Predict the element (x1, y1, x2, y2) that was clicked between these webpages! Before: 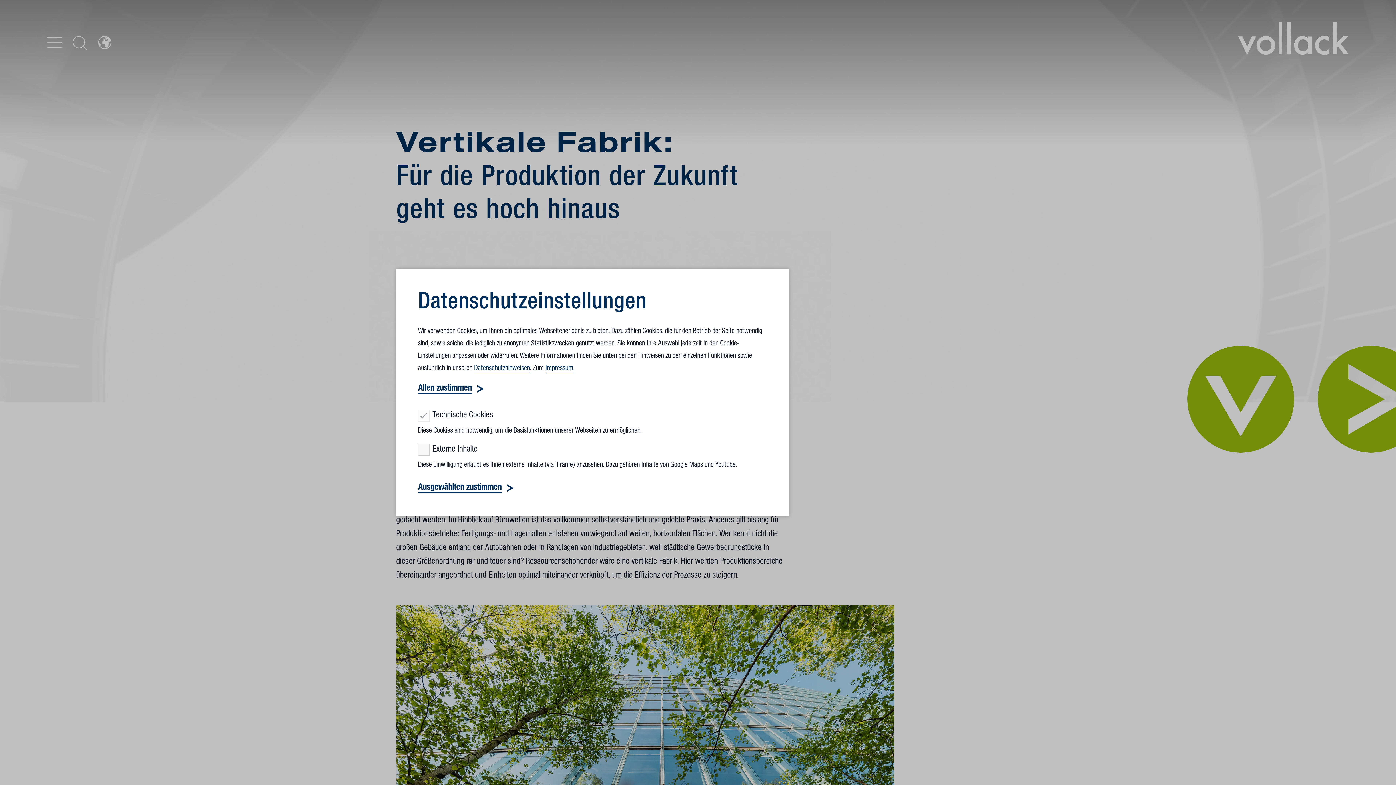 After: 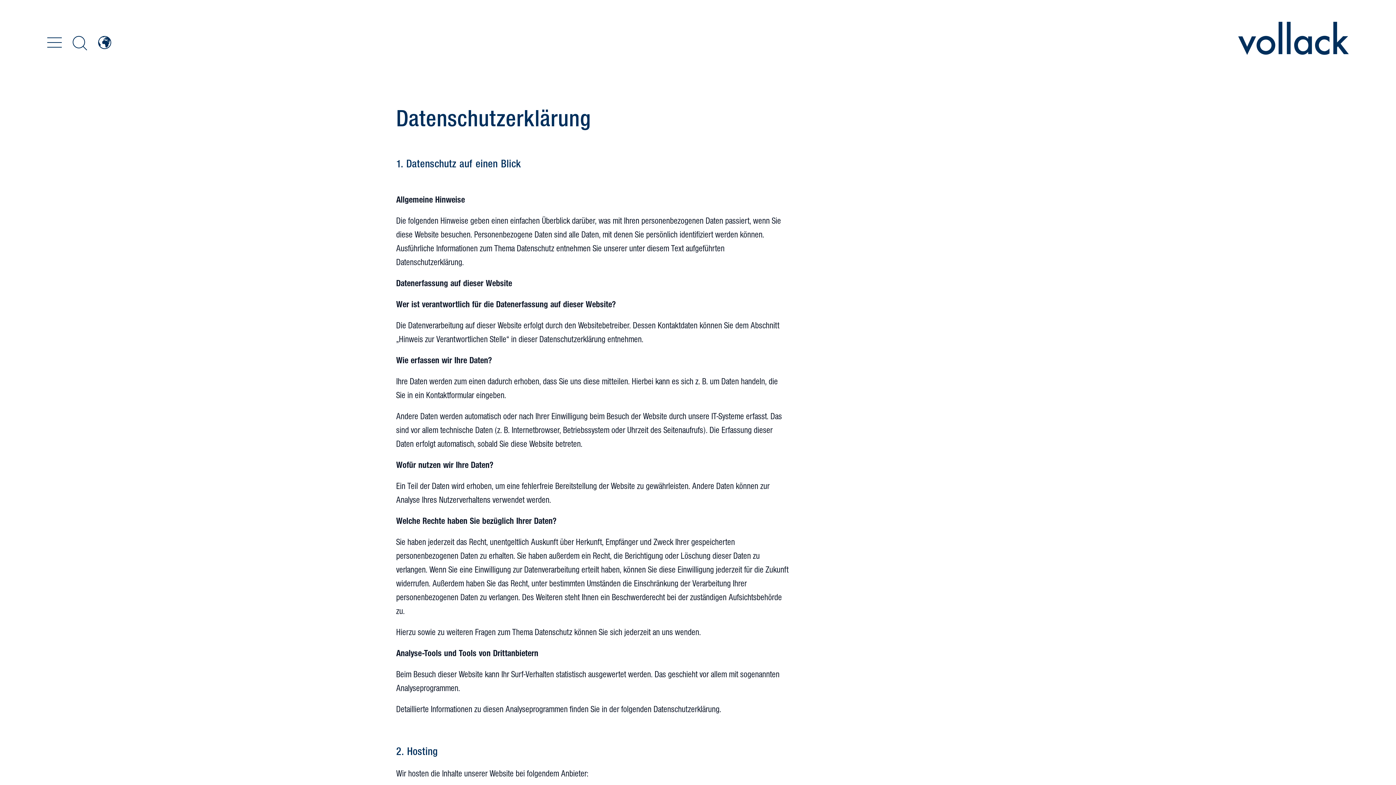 Action: bbox: (474, 365, 530, 373) label: Datenschutzhinweisen